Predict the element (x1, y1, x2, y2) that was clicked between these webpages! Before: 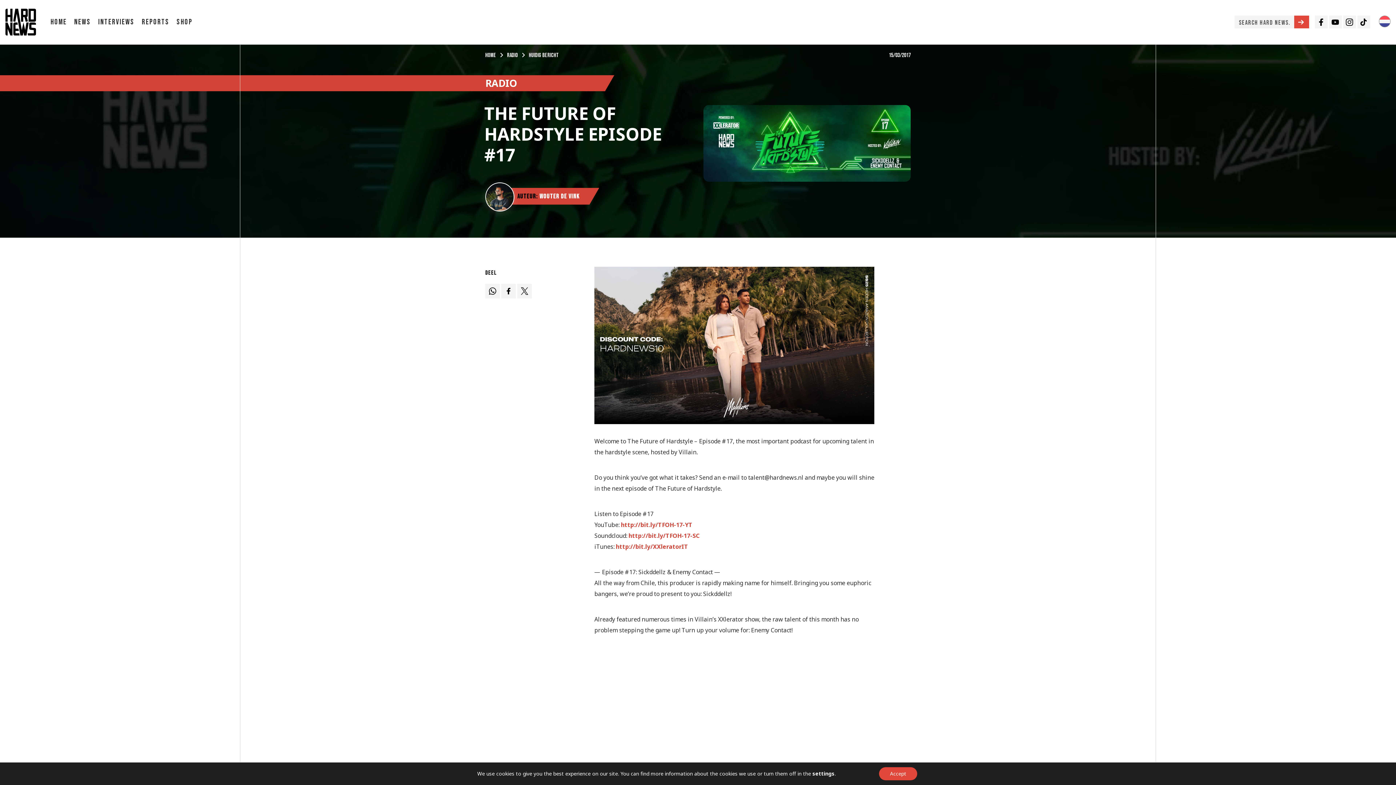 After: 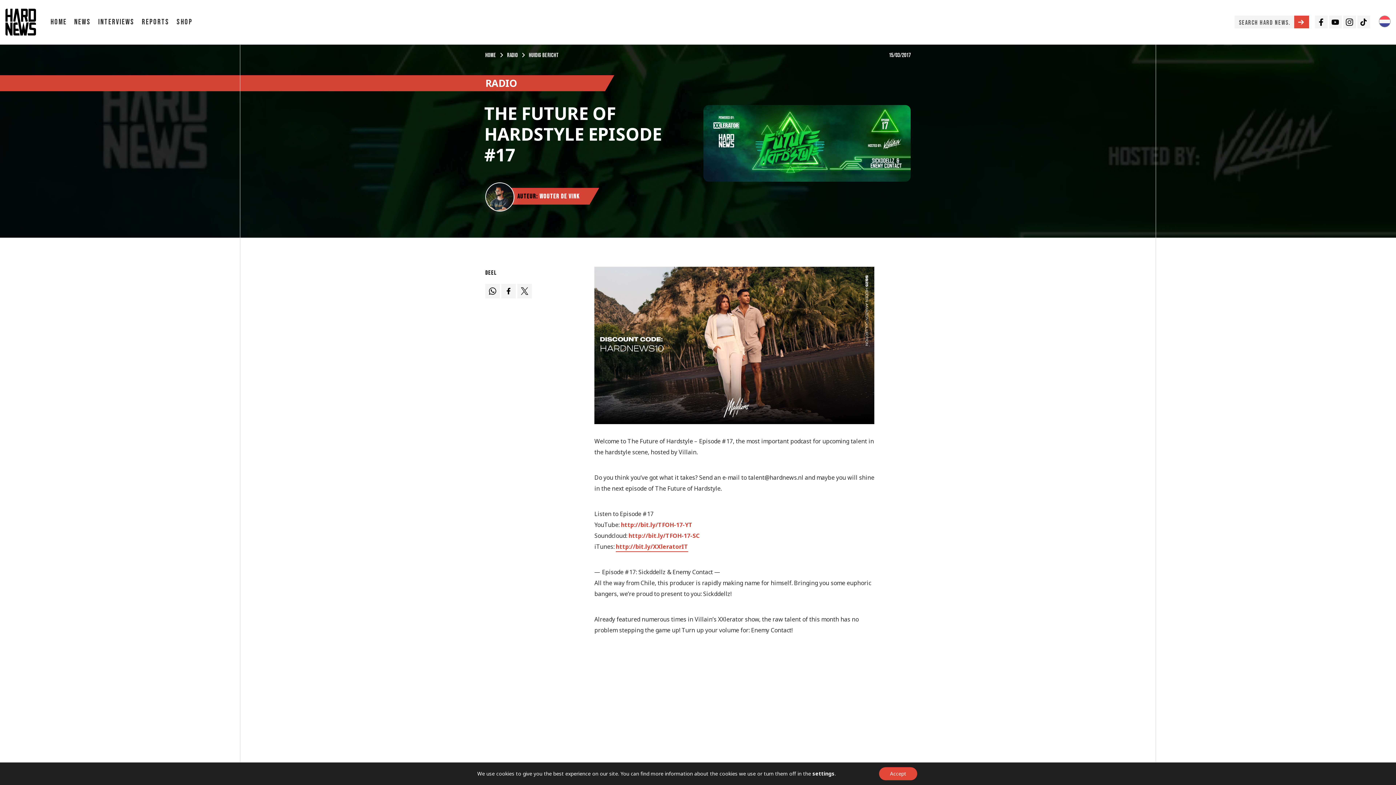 Action: label: http://bit.ly/XXleratorIT bbox: (615, 541, 688, 552)